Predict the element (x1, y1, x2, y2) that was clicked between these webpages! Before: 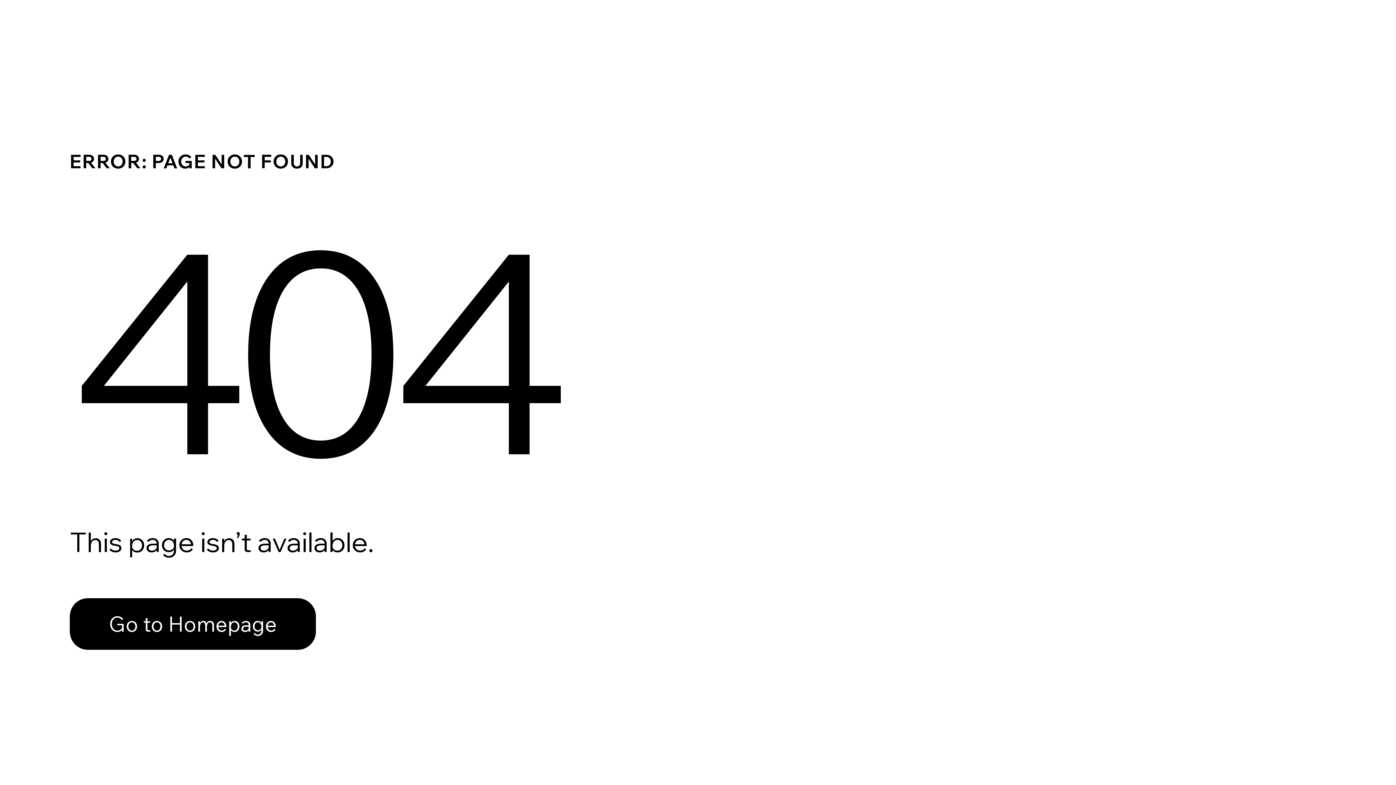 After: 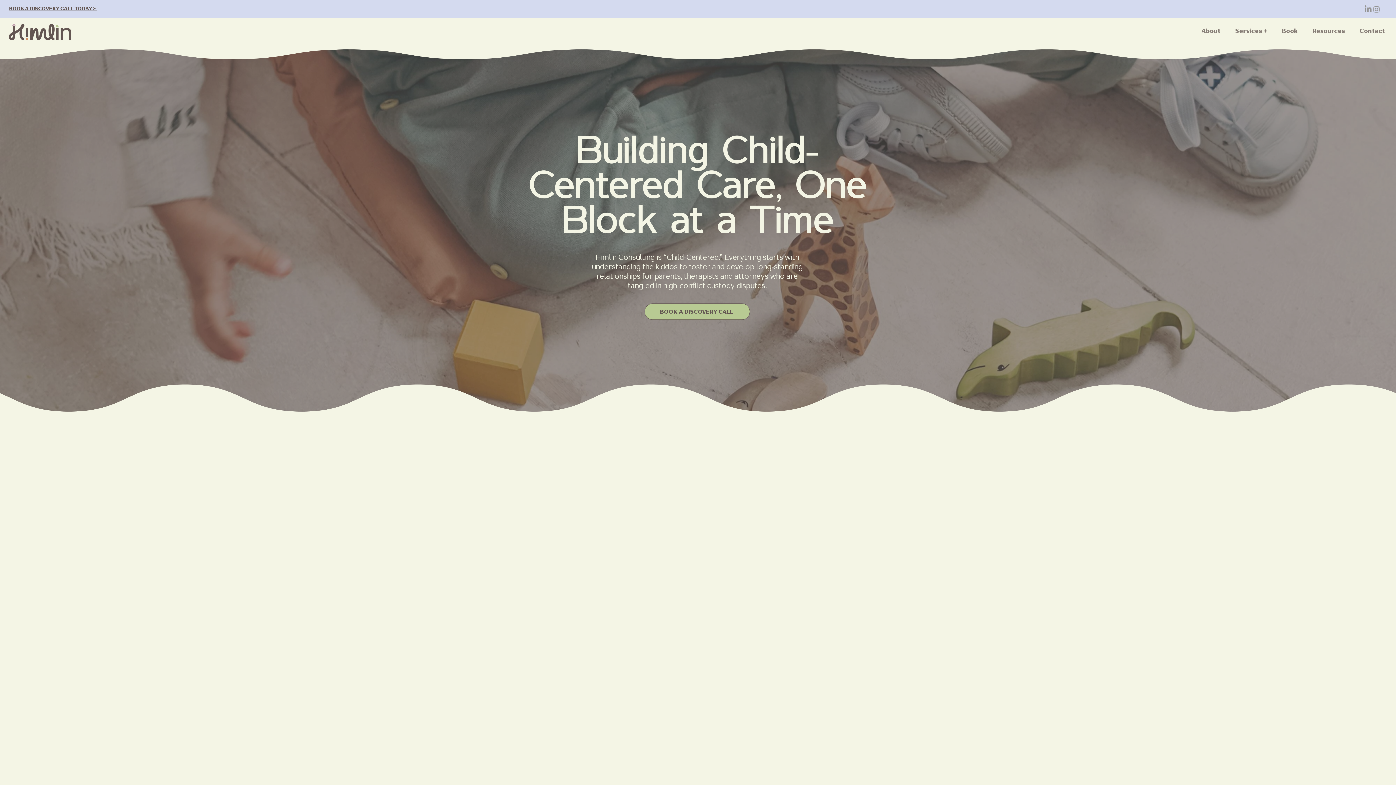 Action: bbox: (69, 598, 316, 650) label: Go to Homepage